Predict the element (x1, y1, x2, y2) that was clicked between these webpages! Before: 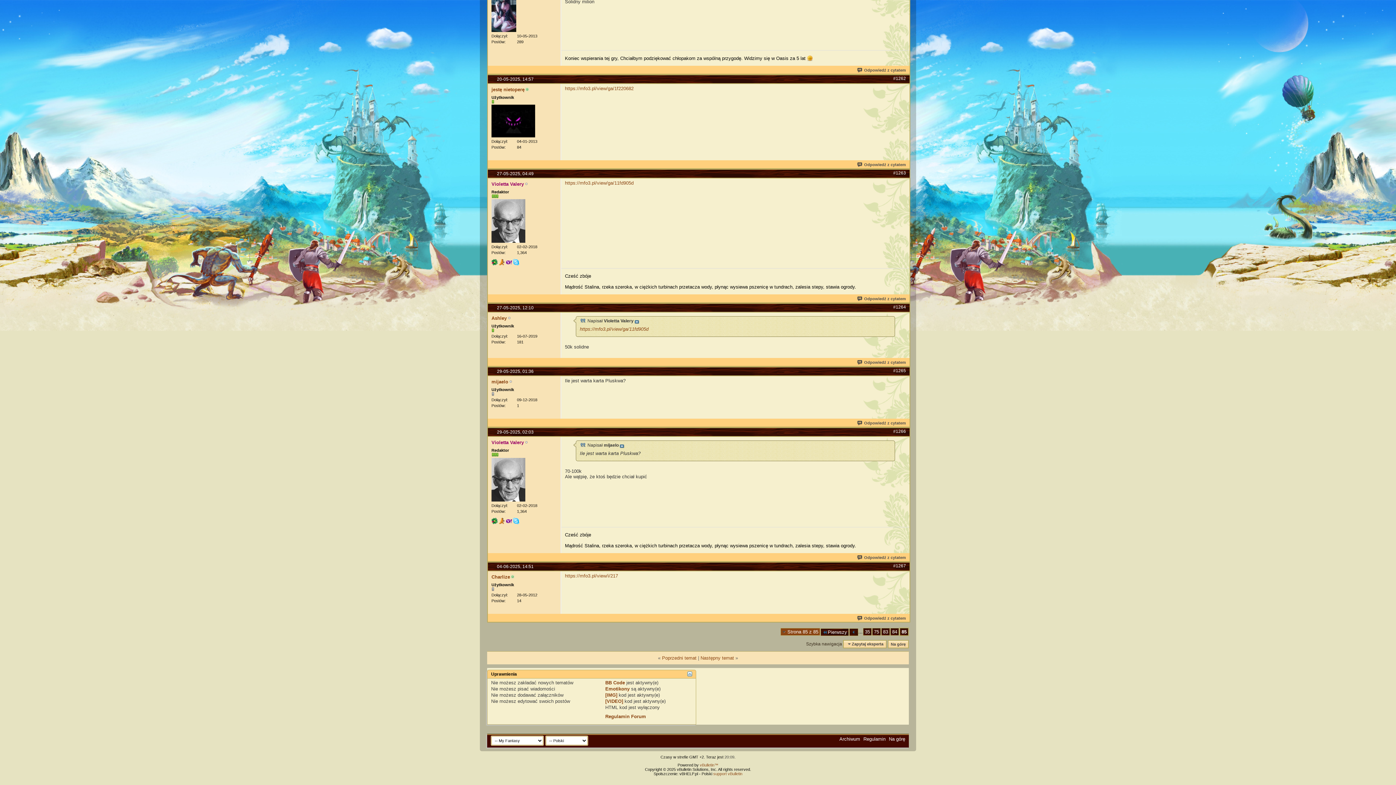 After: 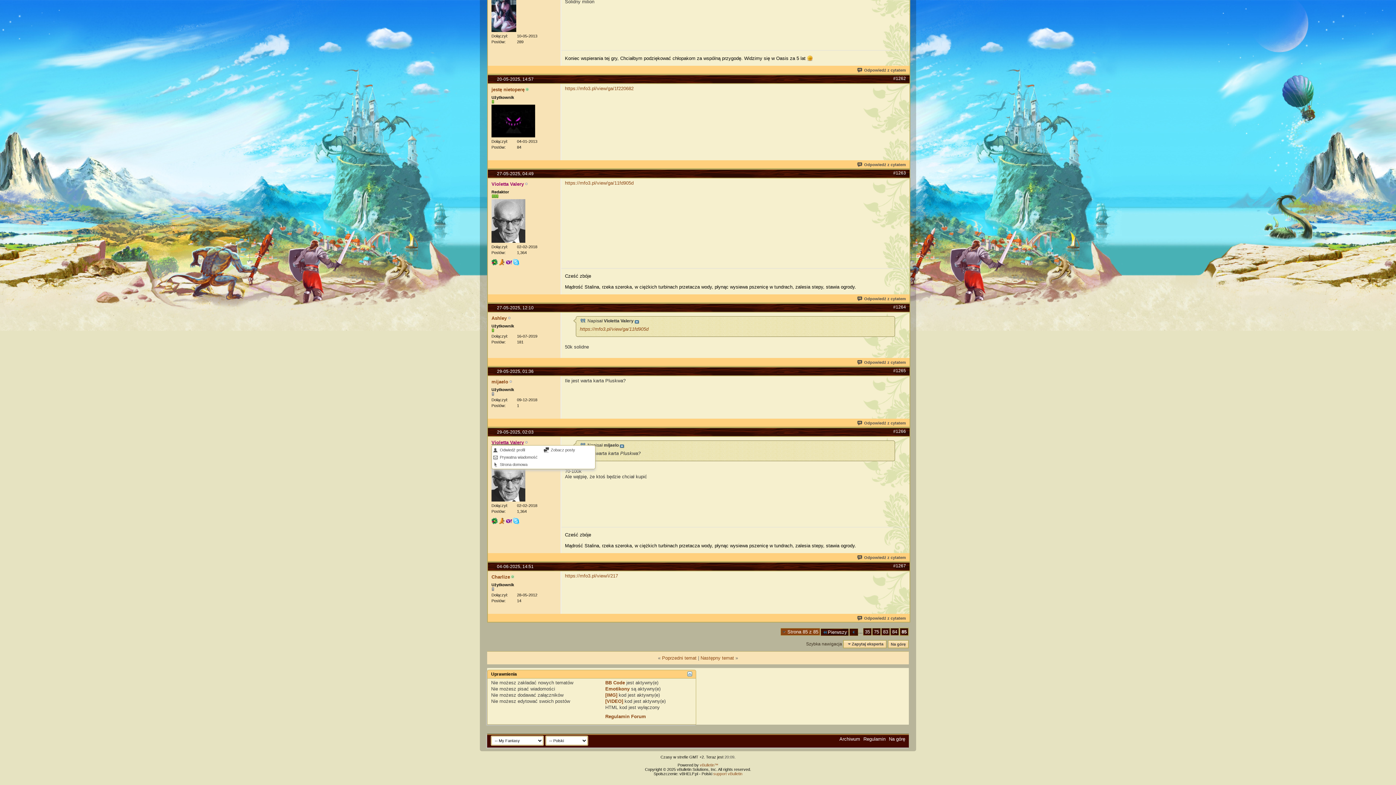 Action: bbox: (491, 440, 524, 445) label: Violetta Valery